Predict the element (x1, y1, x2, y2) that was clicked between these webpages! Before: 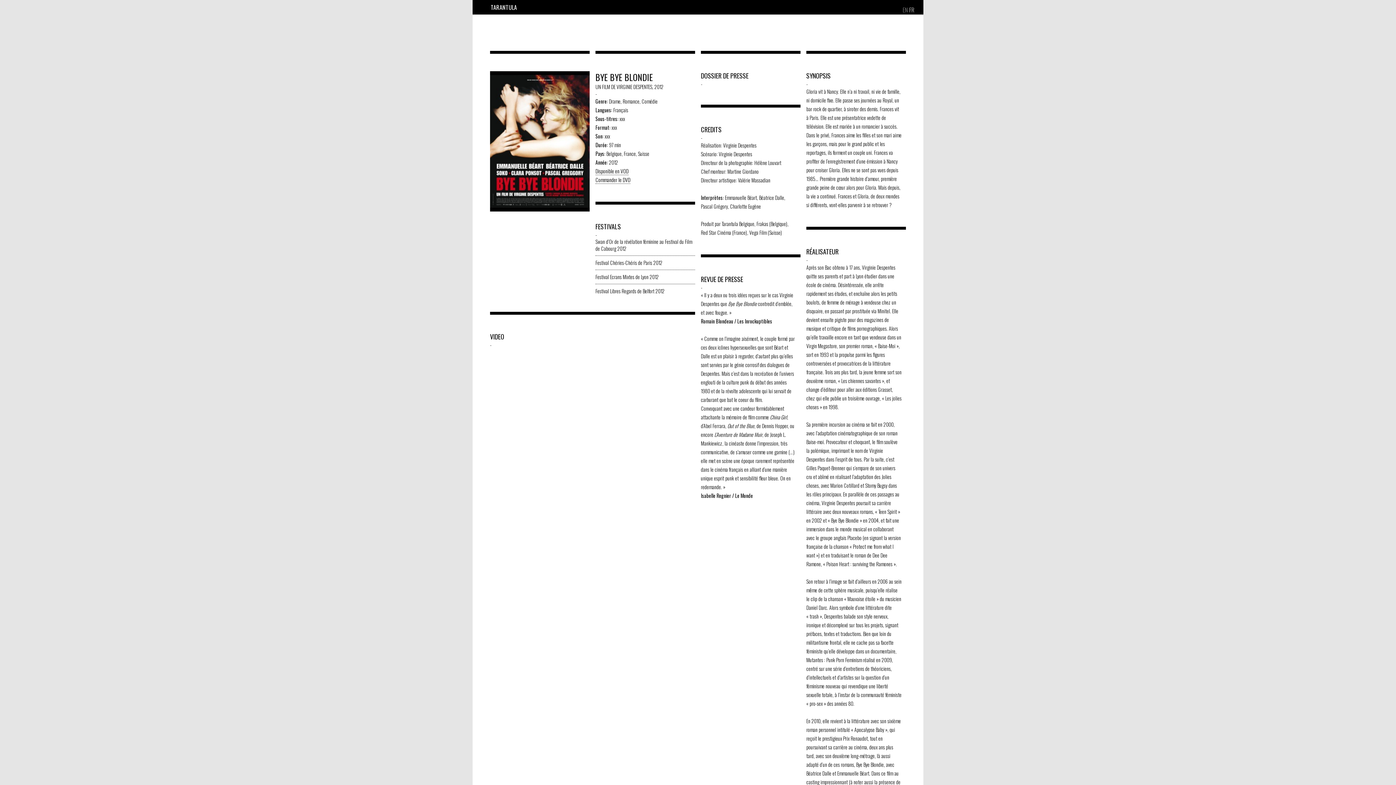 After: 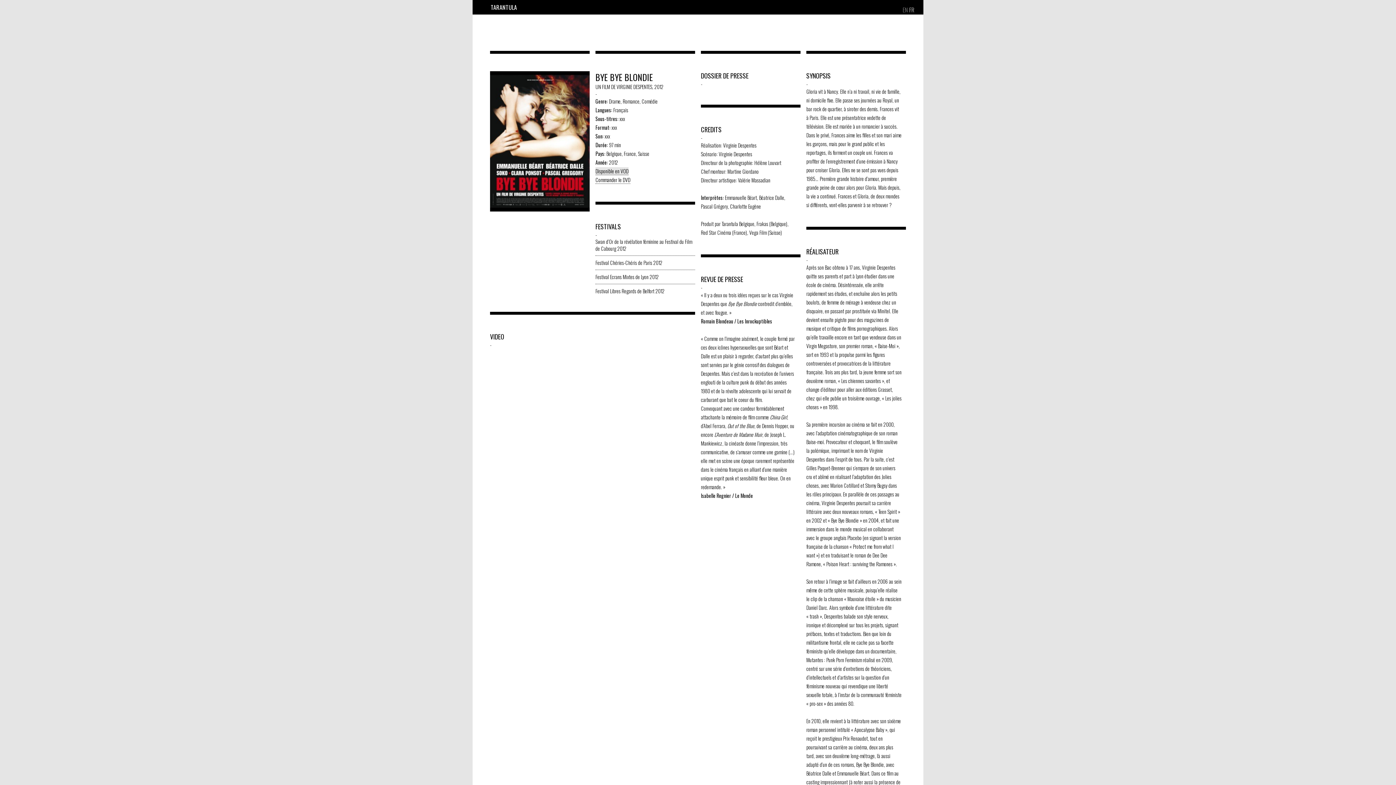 Action: label: Disponible en VOD bbox: (595, 167, 628, 175)